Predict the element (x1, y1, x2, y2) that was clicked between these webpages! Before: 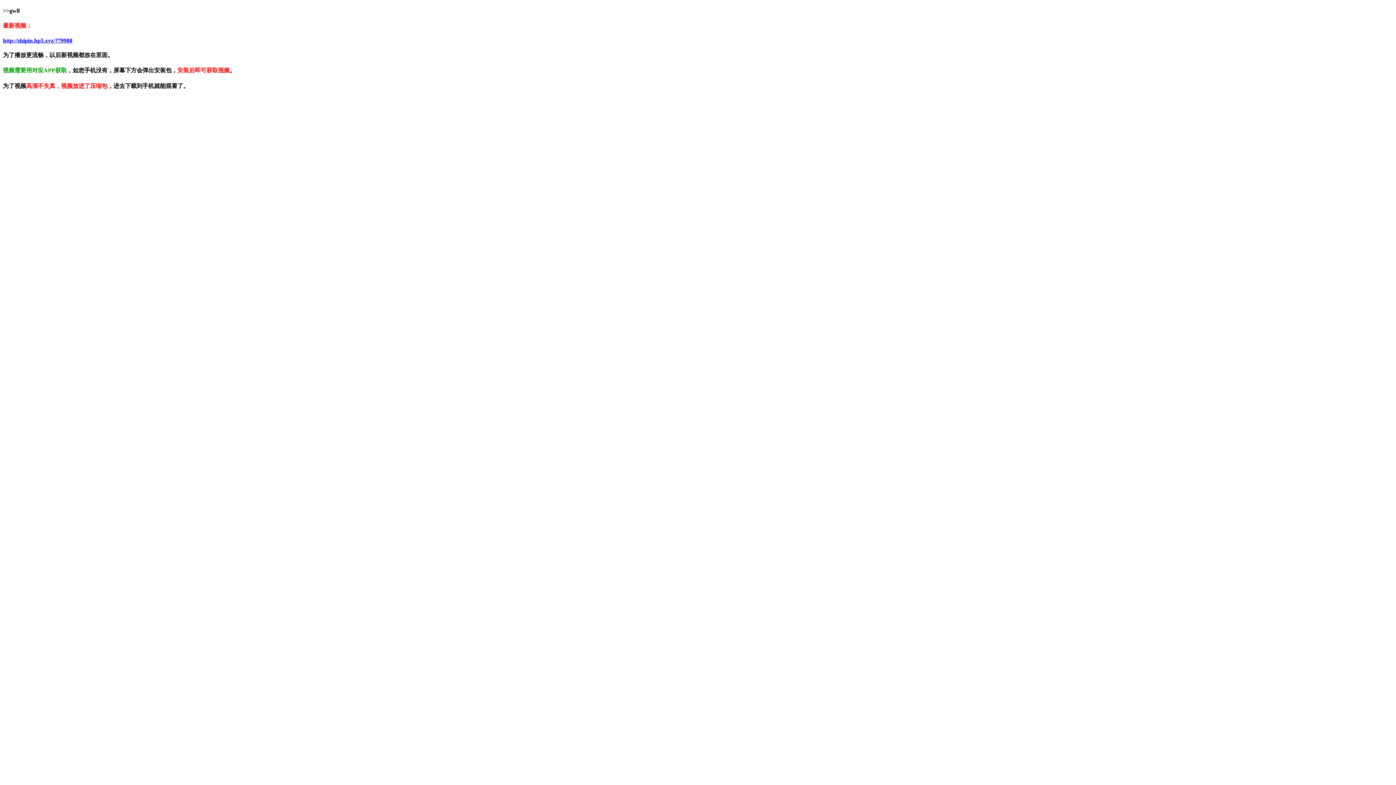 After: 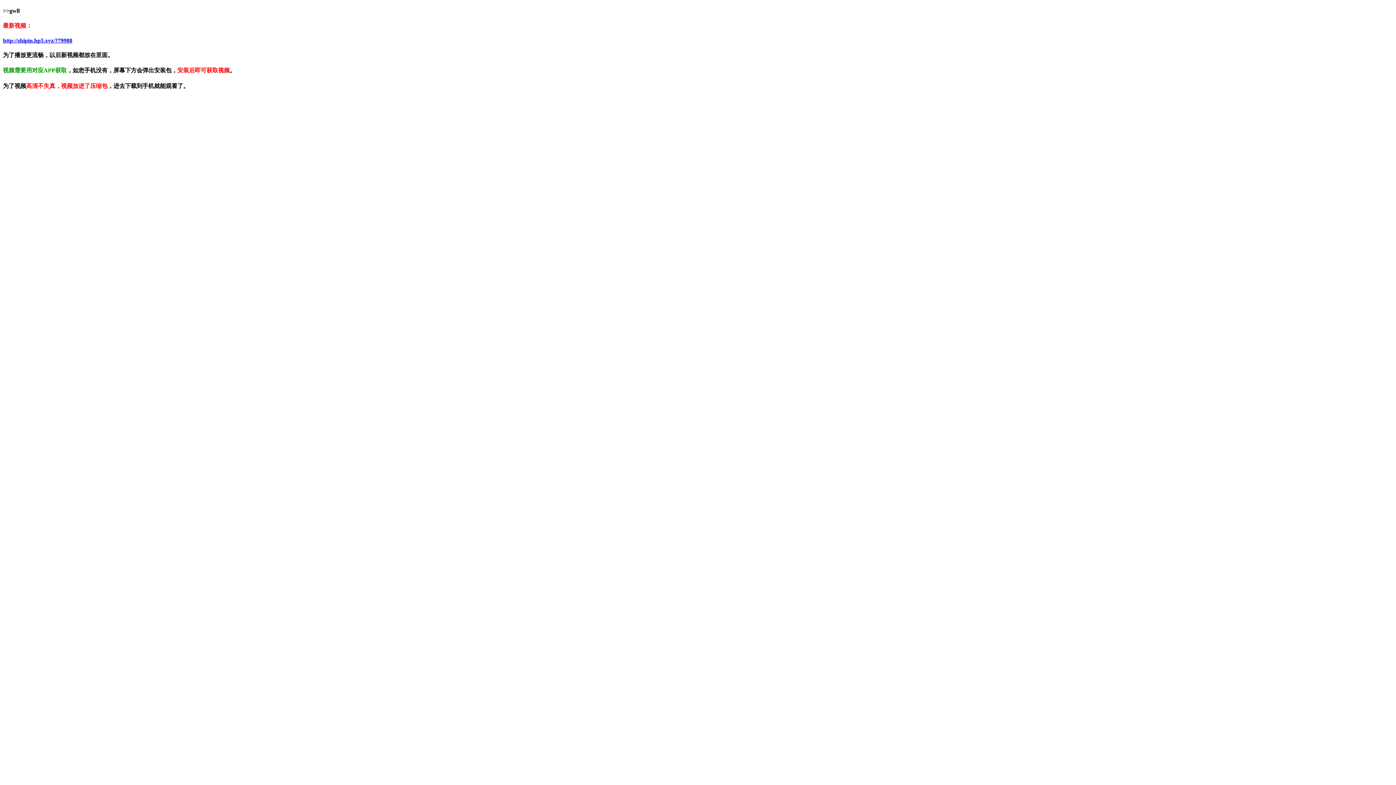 Action: label: http://shipin.hp5.xyz/?79988 bbox: (2, 37, 72, 43)